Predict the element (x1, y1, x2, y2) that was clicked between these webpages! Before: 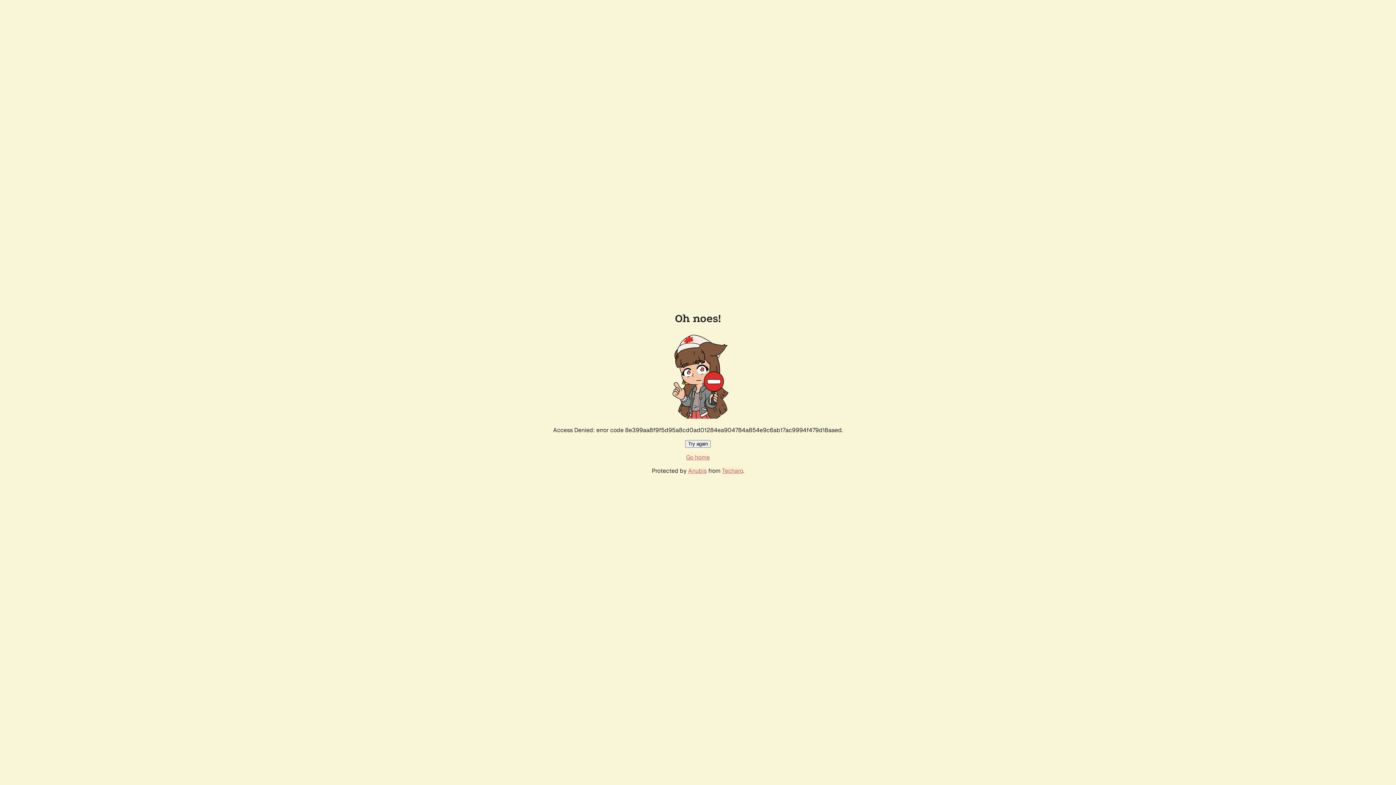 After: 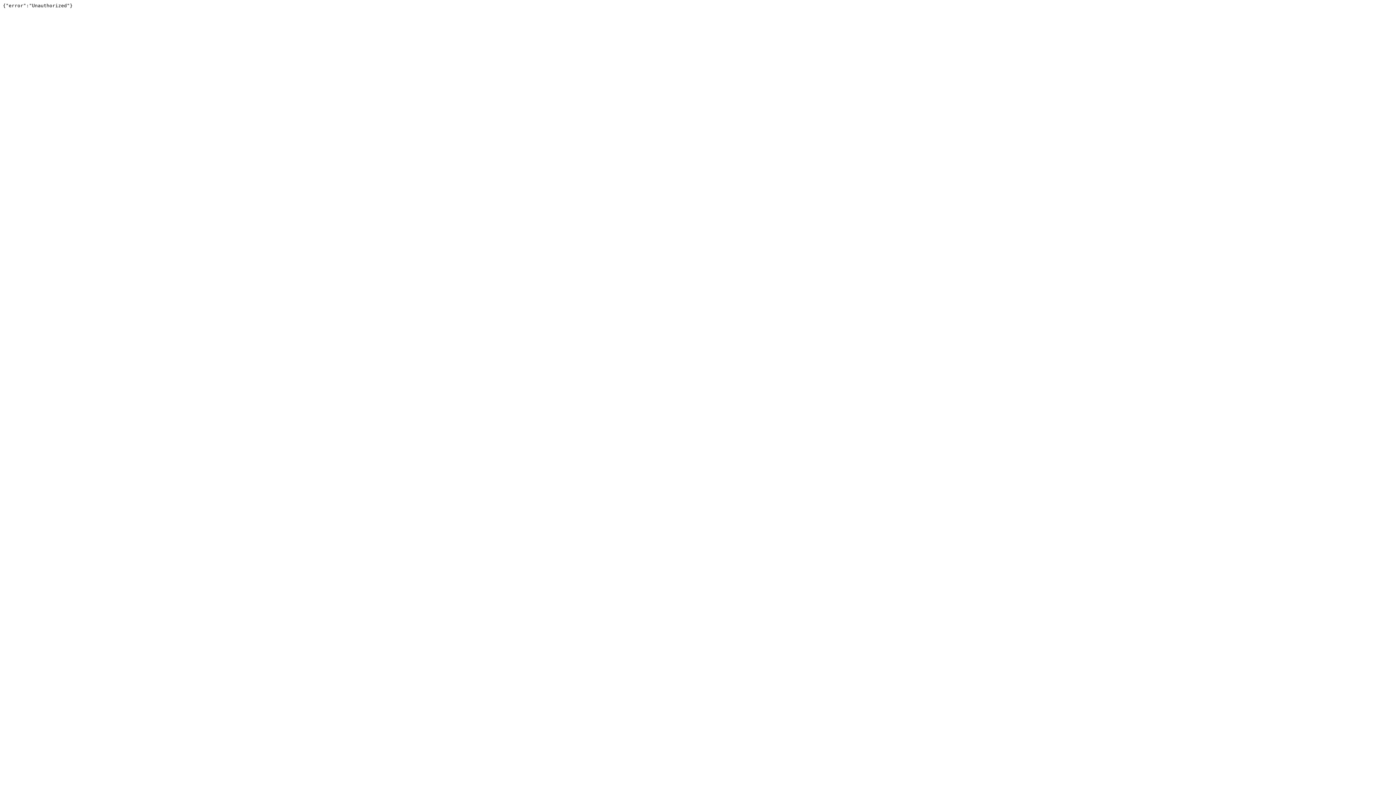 Action: bbox: (722, 467, 743, 474) label: Techaro